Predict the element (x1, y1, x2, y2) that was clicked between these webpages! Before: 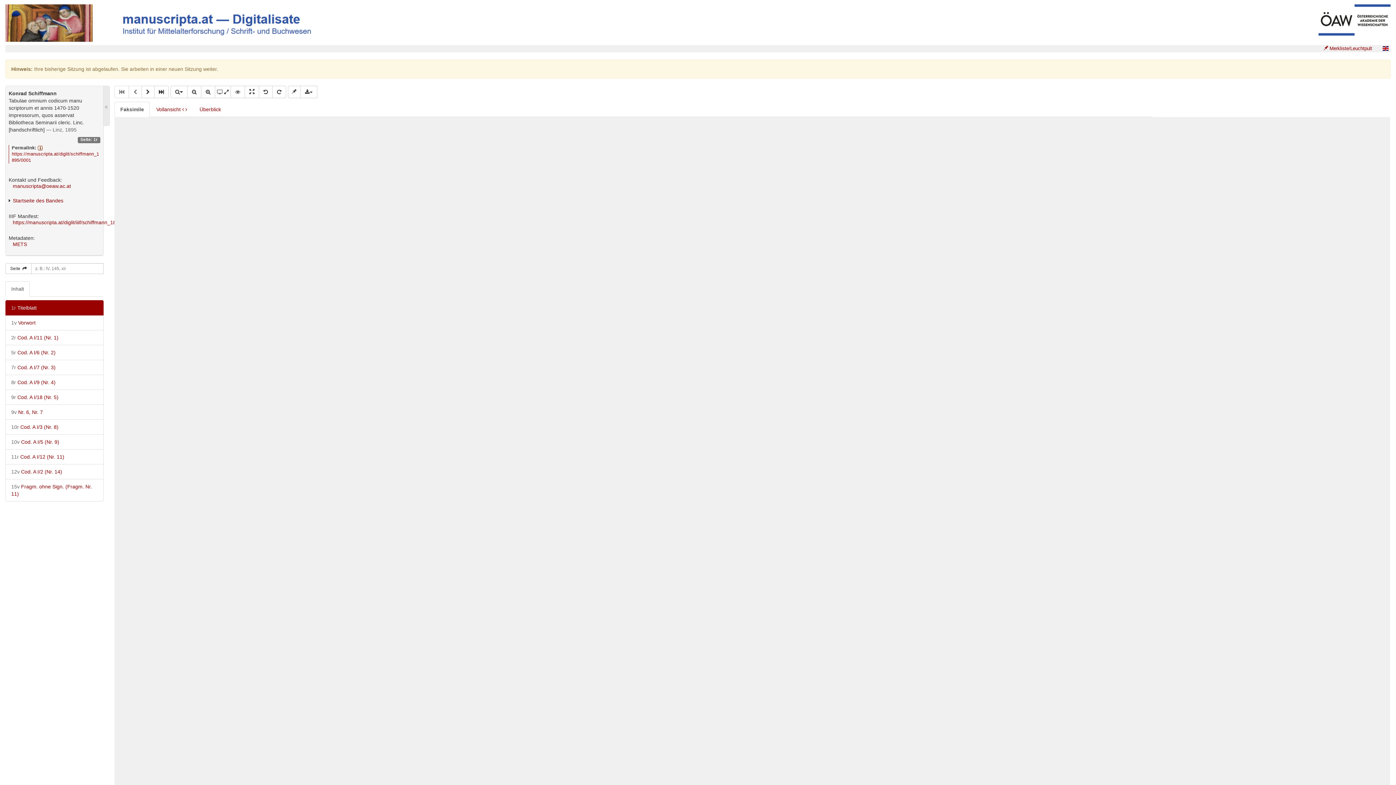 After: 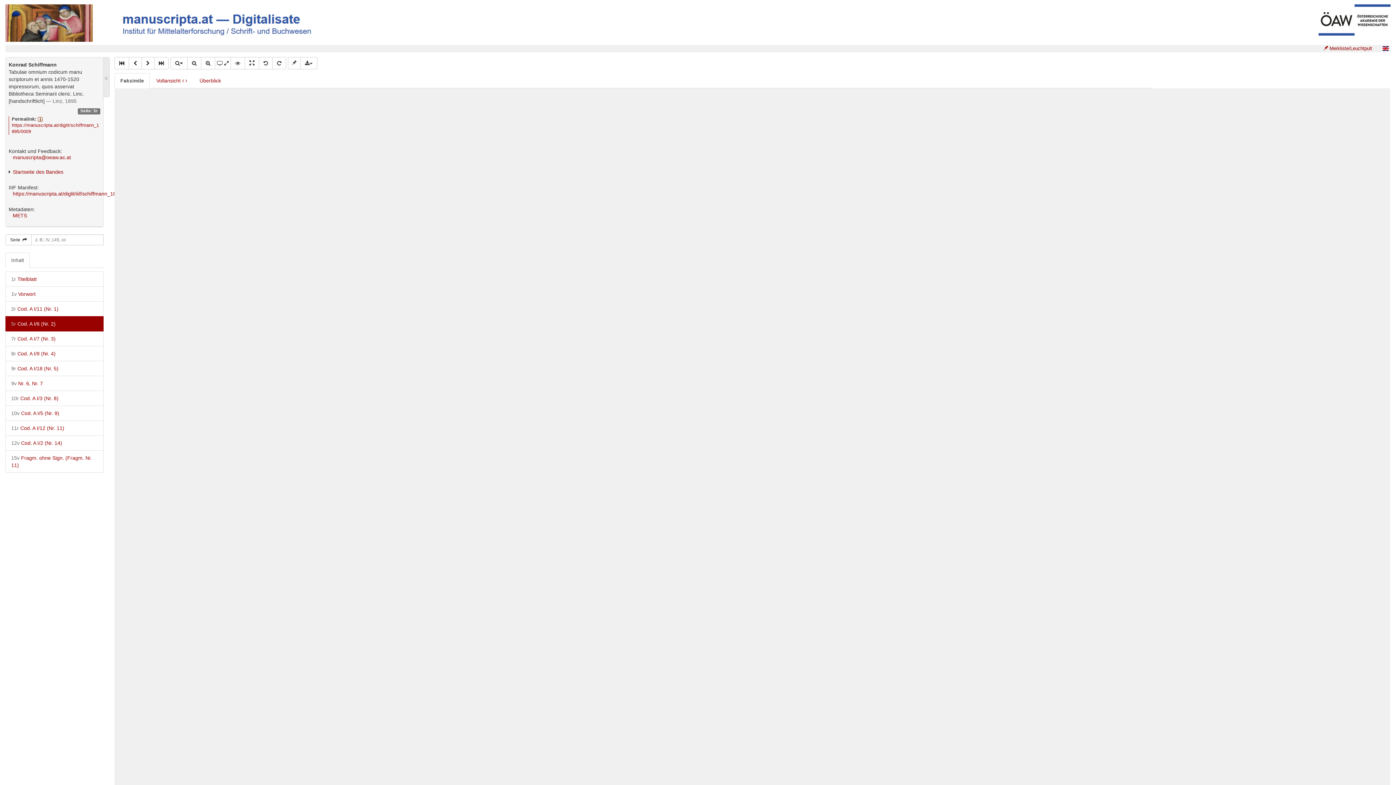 Action: bbox: (5, 345, 103, 359) label: 5r Cod. A I/6 (Nr. 2)